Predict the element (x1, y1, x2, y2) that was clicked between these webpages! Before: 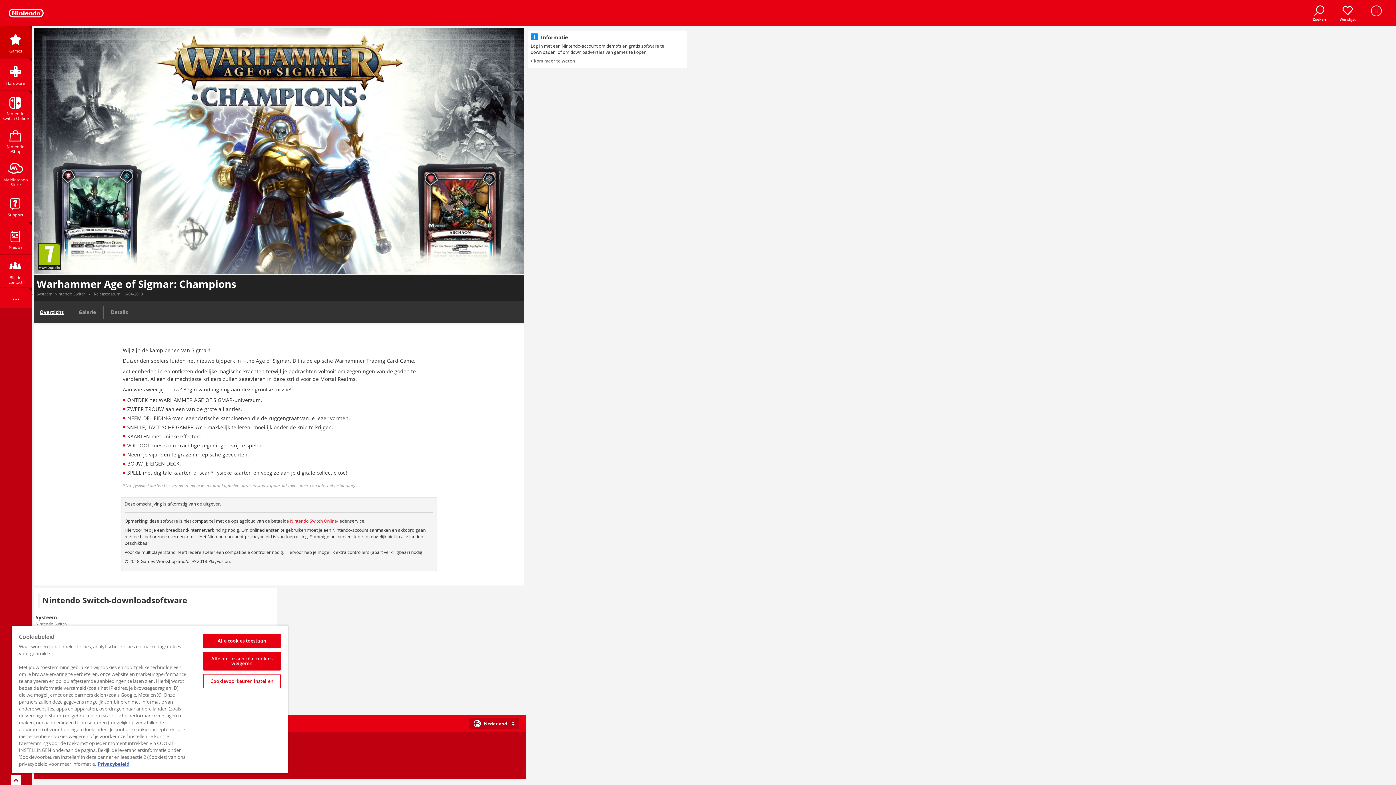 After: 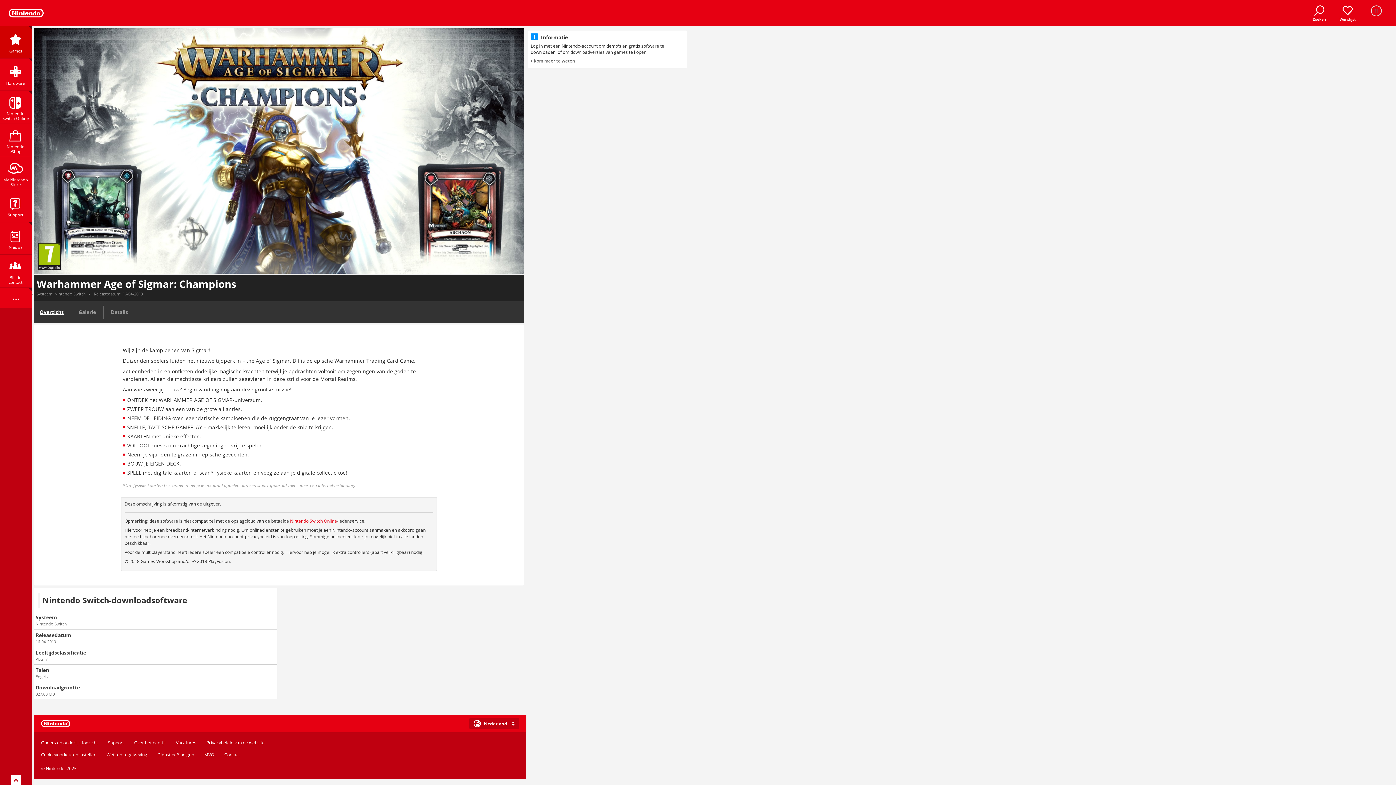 Action: bbox: (203, 634, 280, 648) label: Alle cookies toestaan